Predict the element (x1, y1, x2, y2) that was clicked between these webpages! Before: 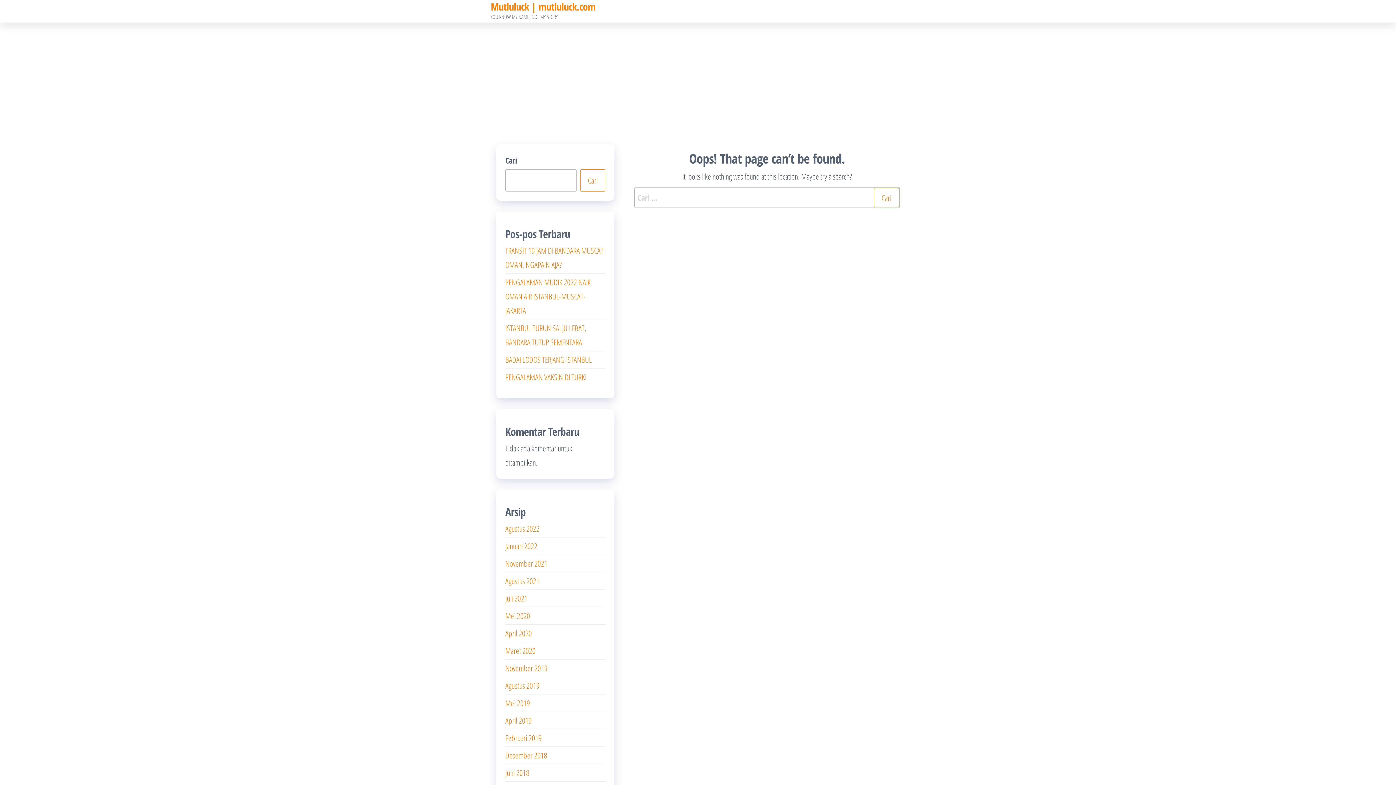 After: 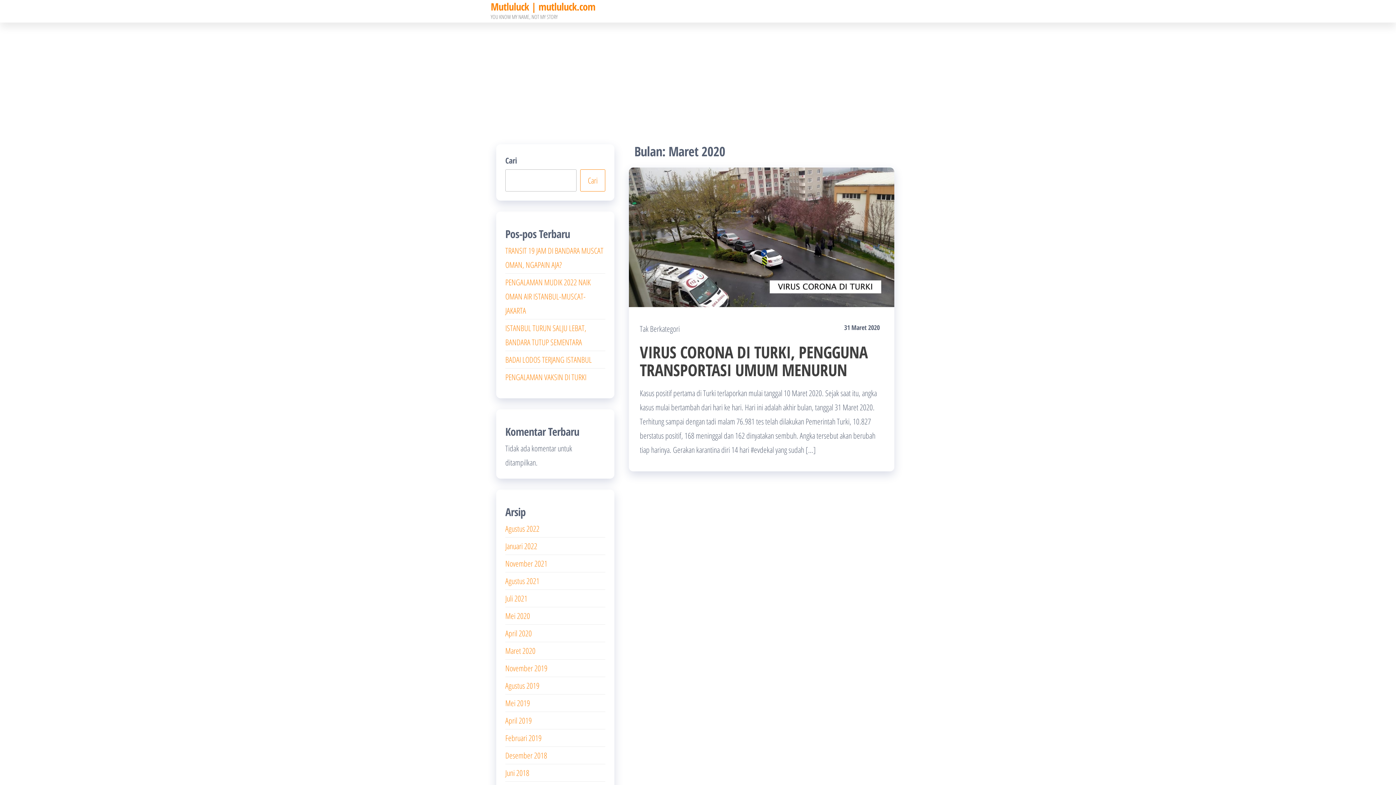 Action: label: Maret 2020 bbox: (505, 645, 535, 656)